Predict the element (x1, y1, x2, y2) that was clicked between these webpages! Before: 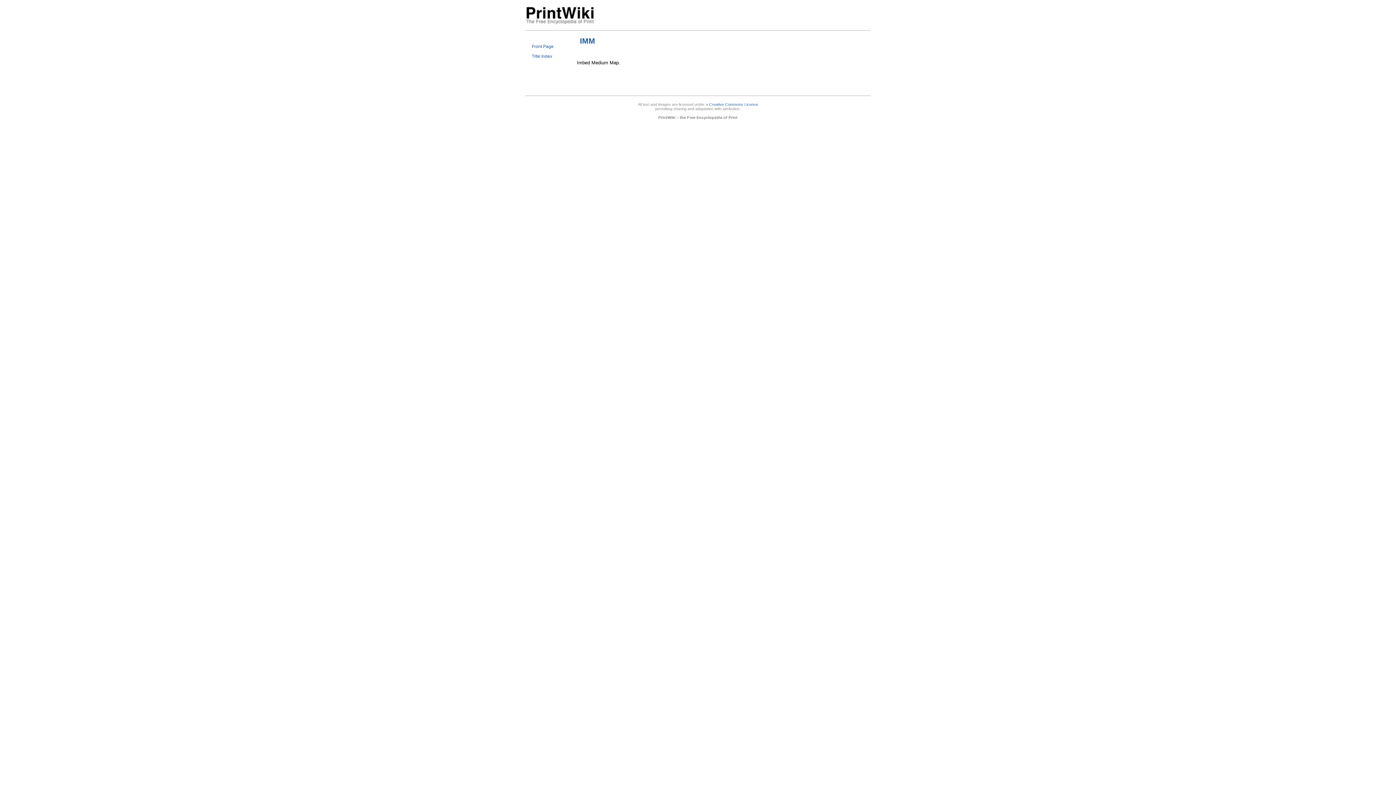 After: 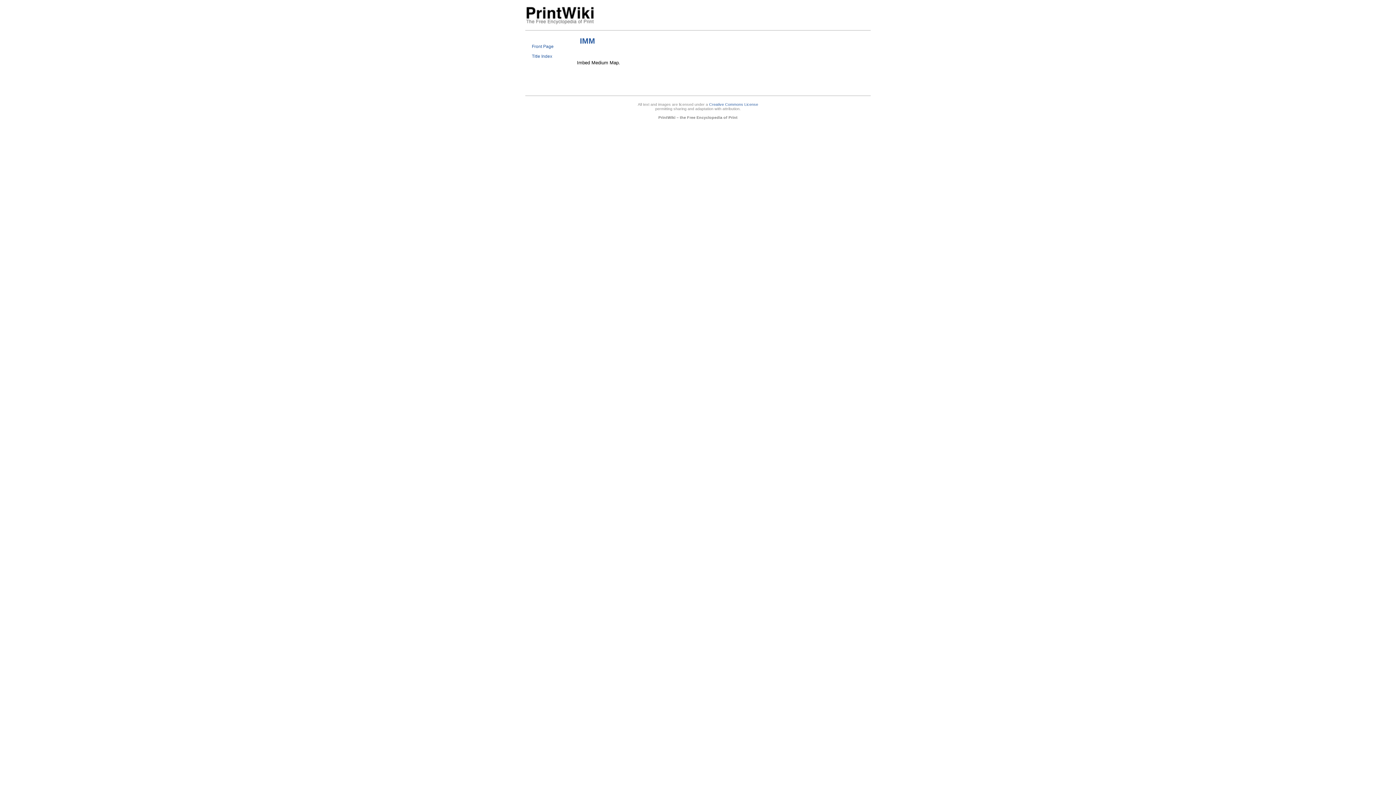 Action: label: IMM bbox: (580, 36, 595, 45)